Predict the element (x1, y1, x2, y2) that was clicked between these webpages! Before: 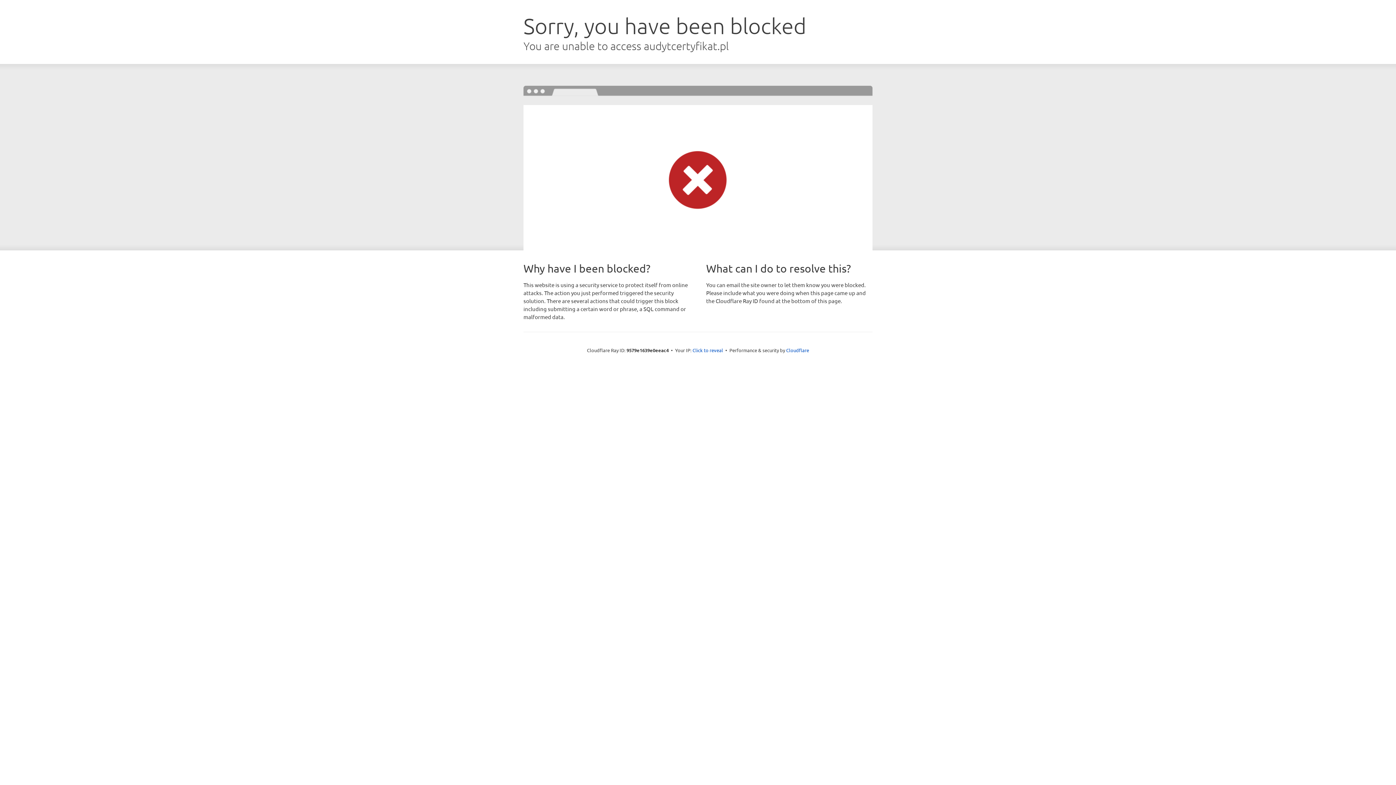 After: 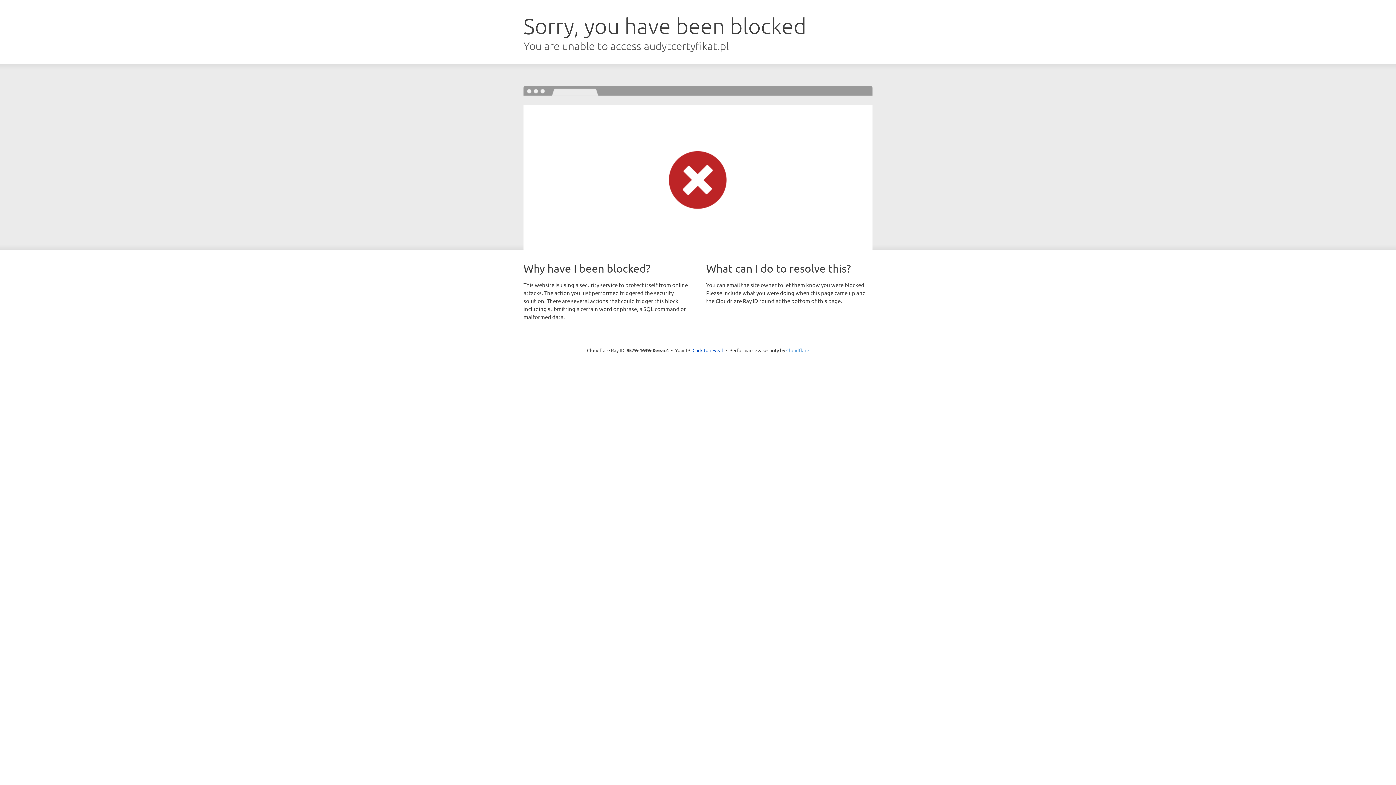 Action: label: Cloudflare bbox: (786, 347, 809, 353)